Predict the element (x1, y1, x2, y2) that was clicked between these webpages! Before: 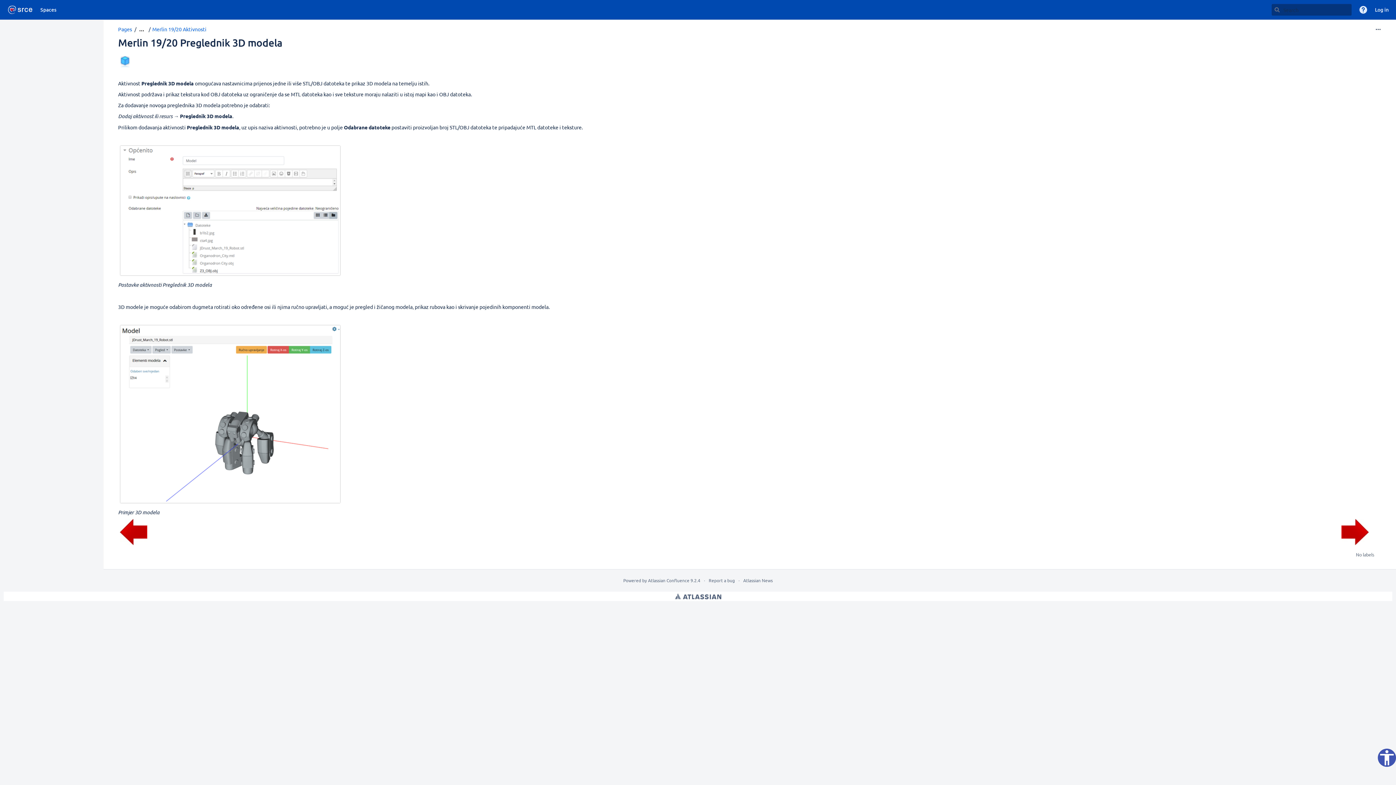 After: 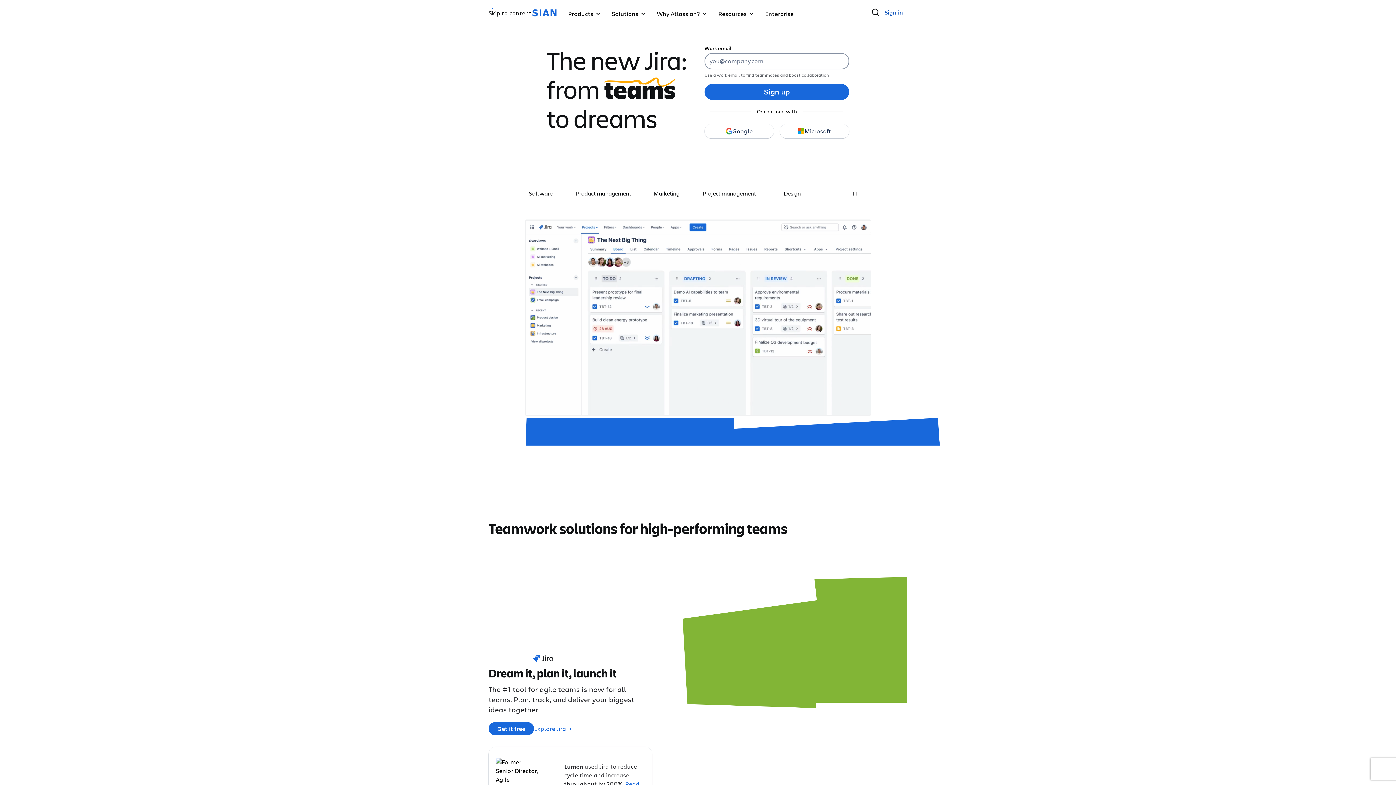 Action: bbox: (675, 592, 721, 601) label: Atlassian